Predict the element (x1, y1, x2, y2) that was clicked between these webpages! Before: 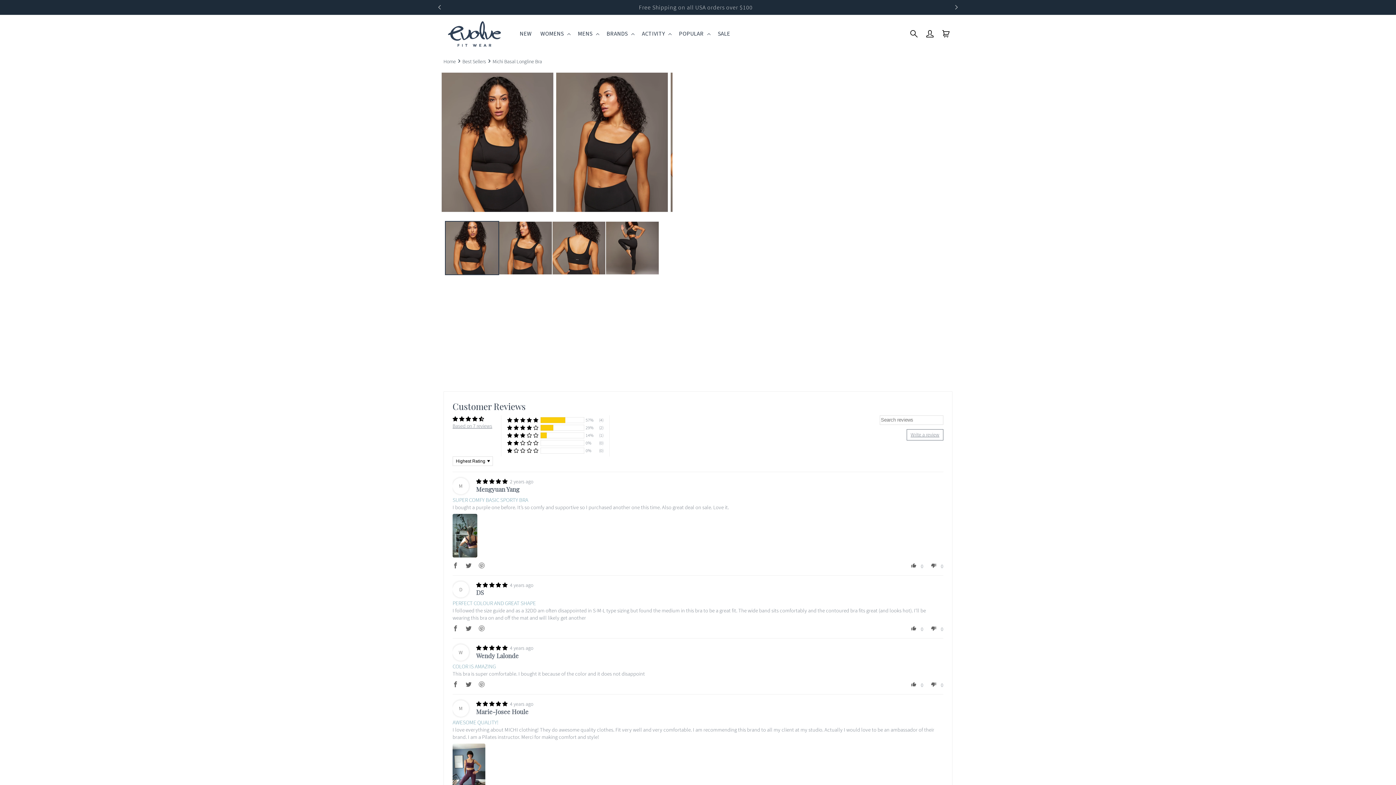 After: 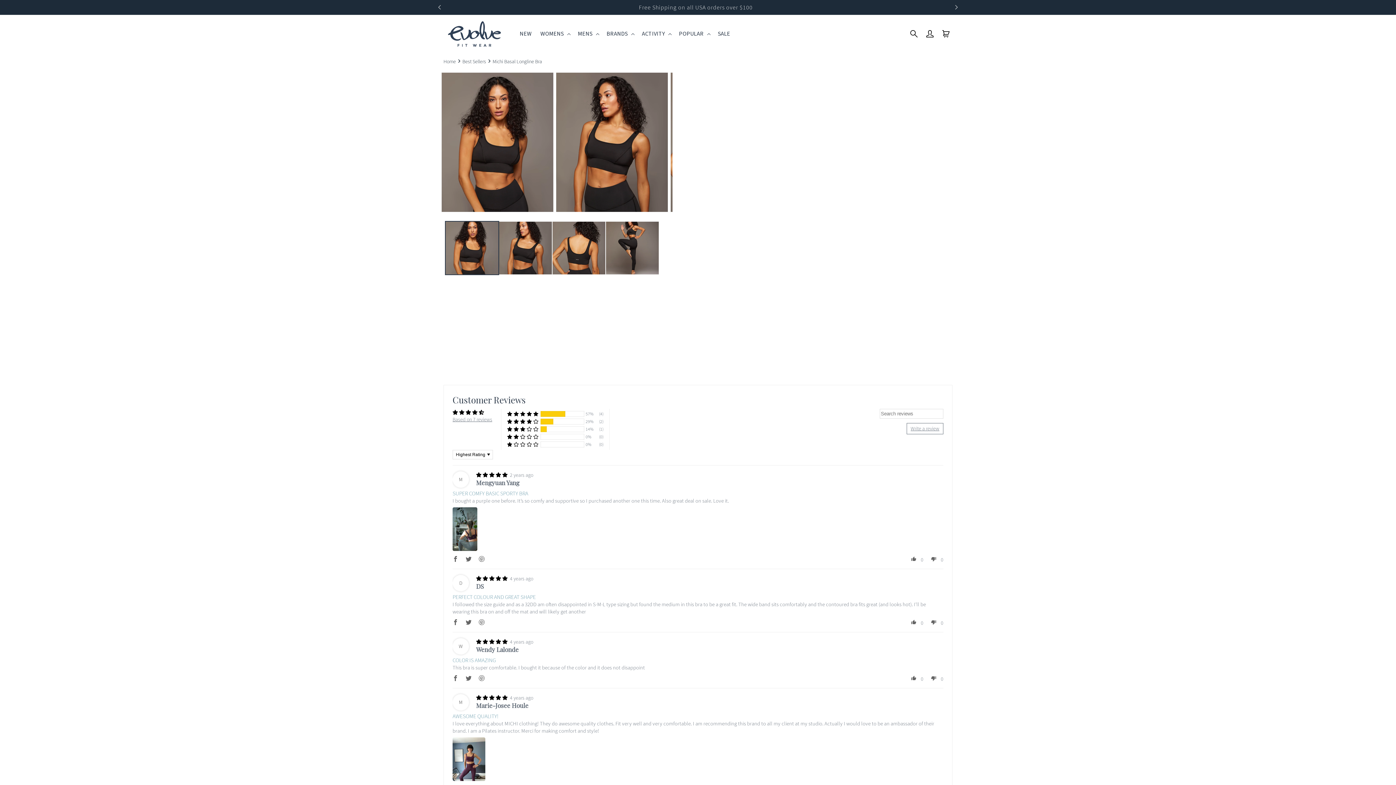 Action: label: Shipping & Returns bbox: (742, 266, 801, 279)